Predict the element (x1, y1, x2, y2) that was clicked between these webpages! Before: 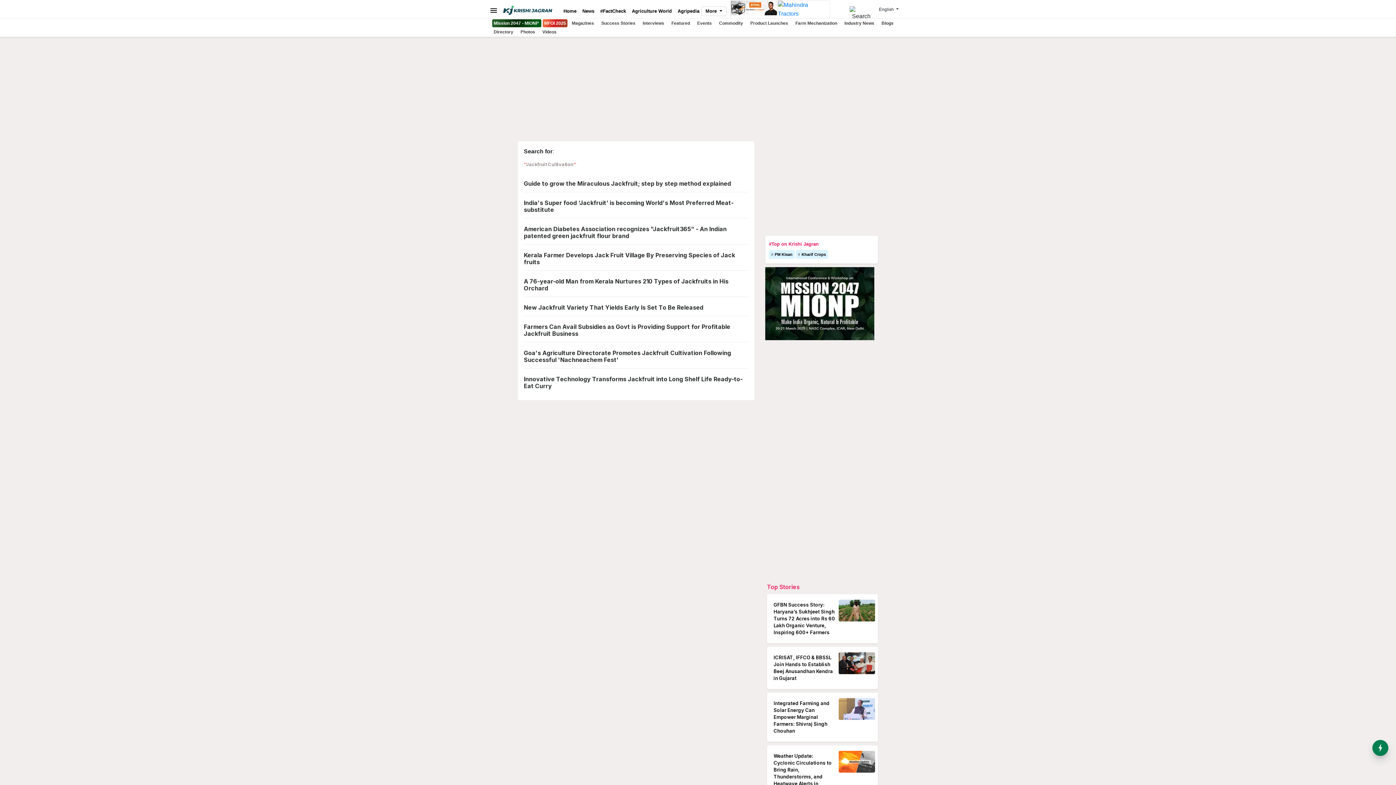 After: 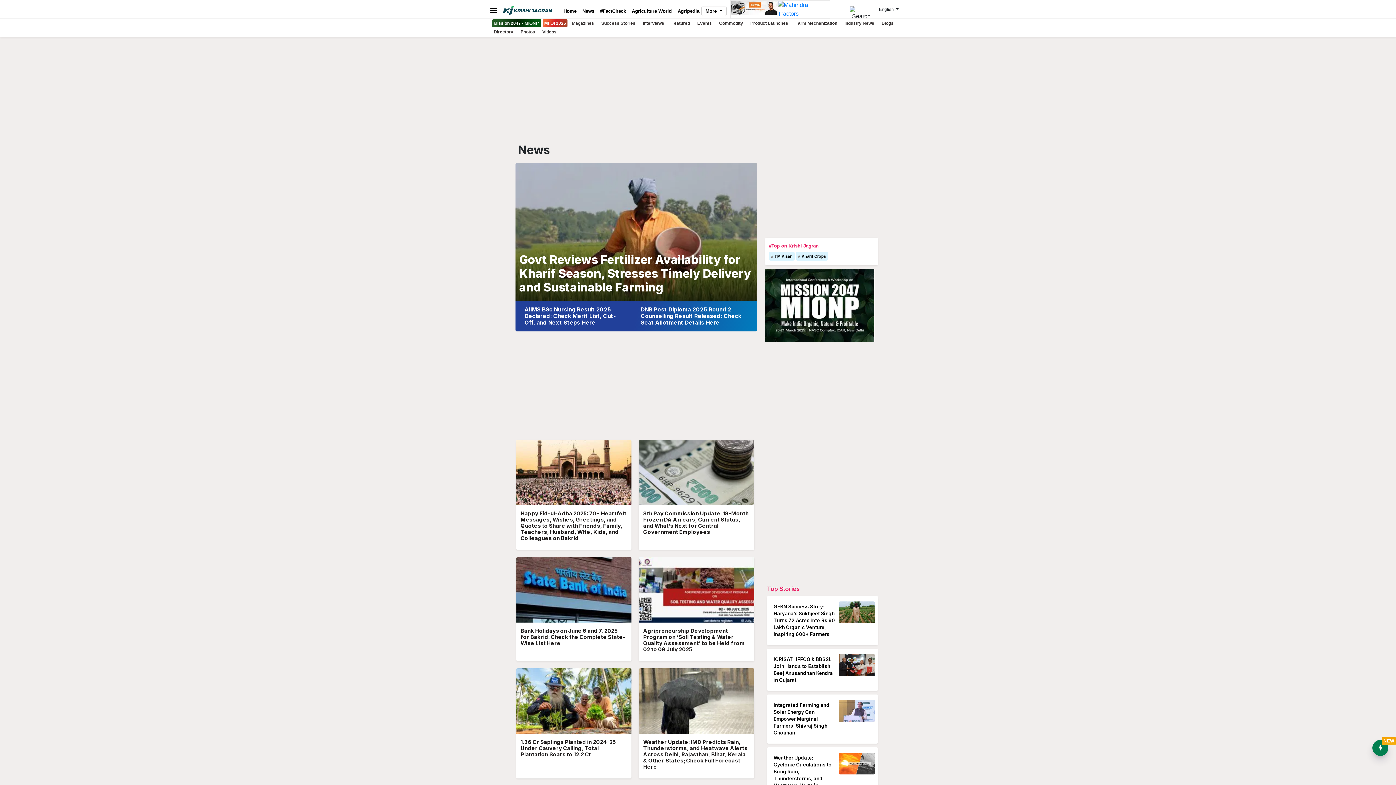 Action: label: News bbox: (579, 7, 597, 14)